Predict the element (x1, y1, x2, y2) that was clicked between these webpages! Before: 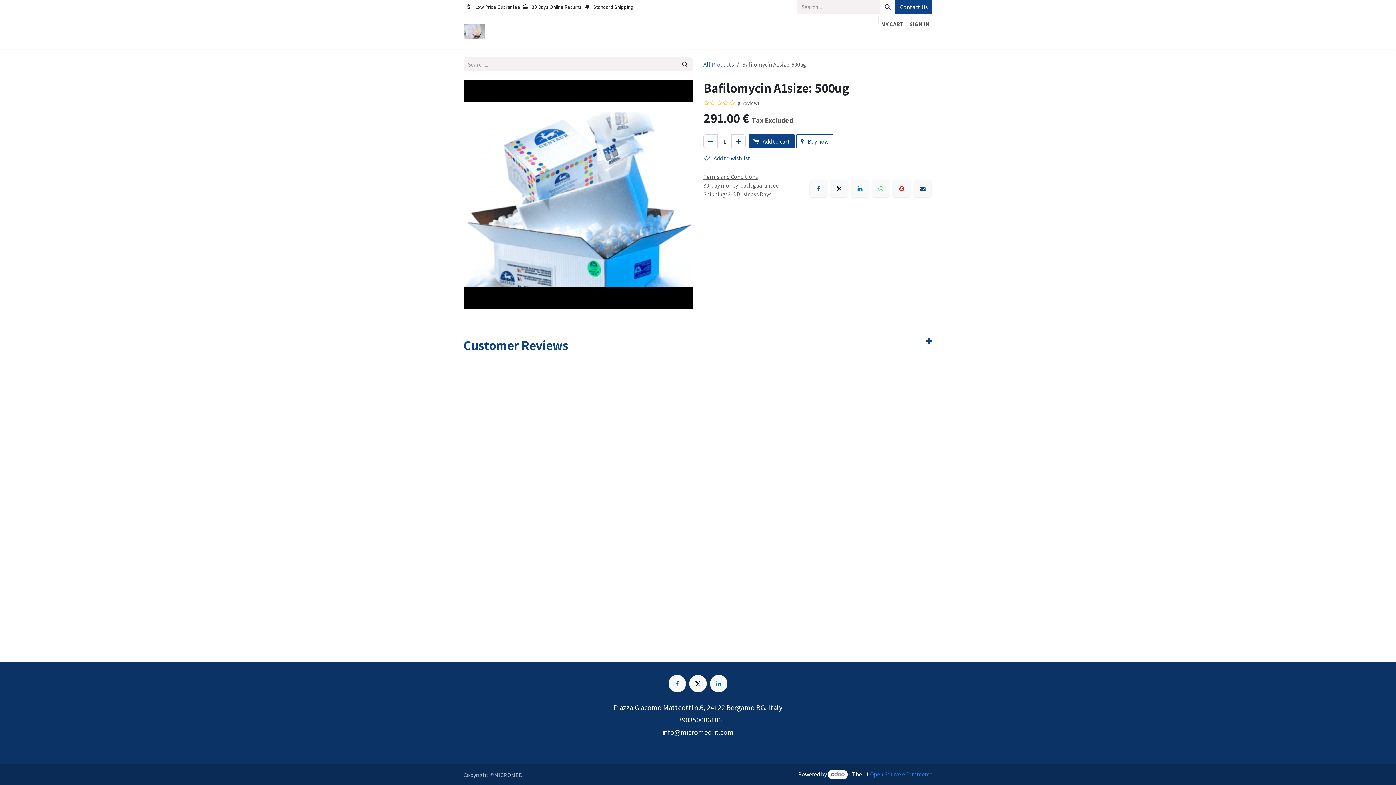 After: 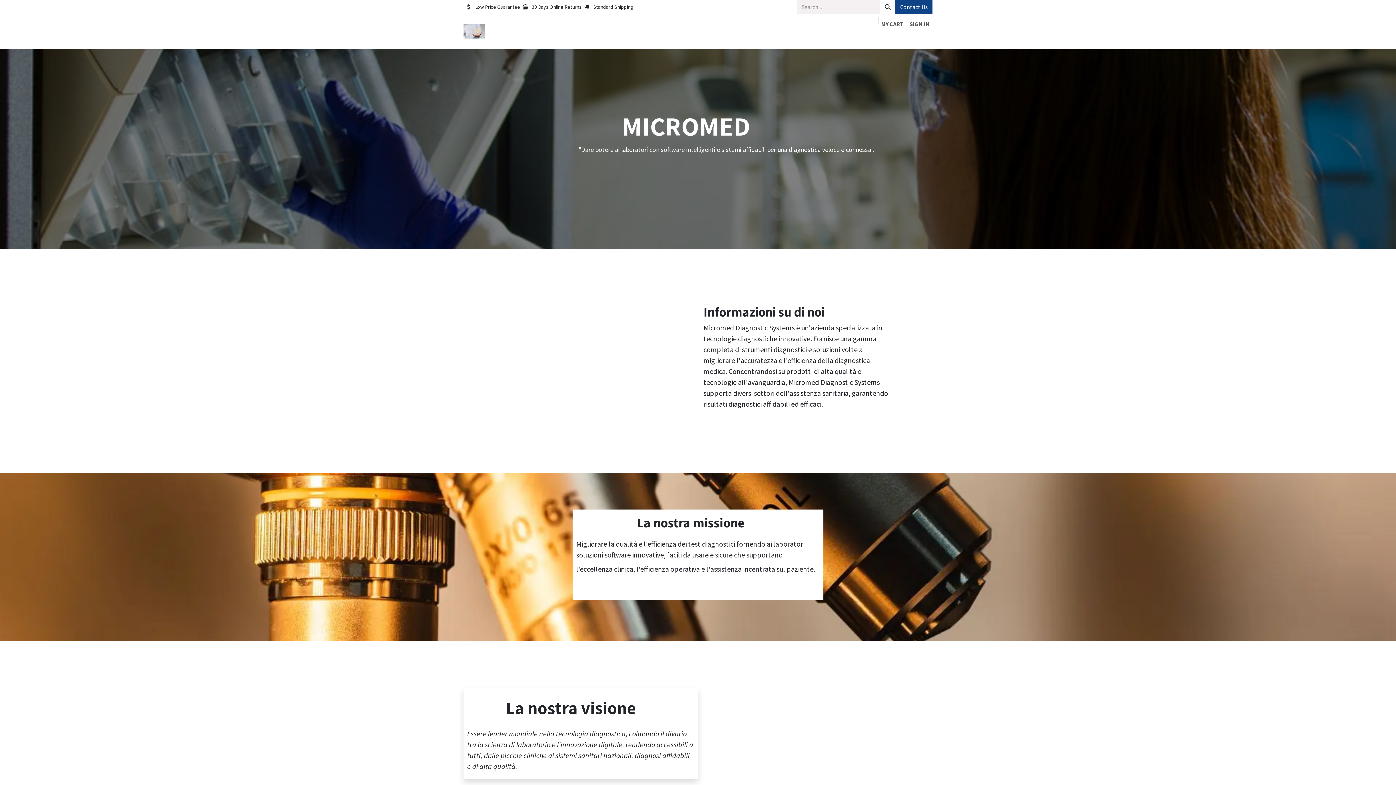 Action: bbox: (463, 24, 485, 38)